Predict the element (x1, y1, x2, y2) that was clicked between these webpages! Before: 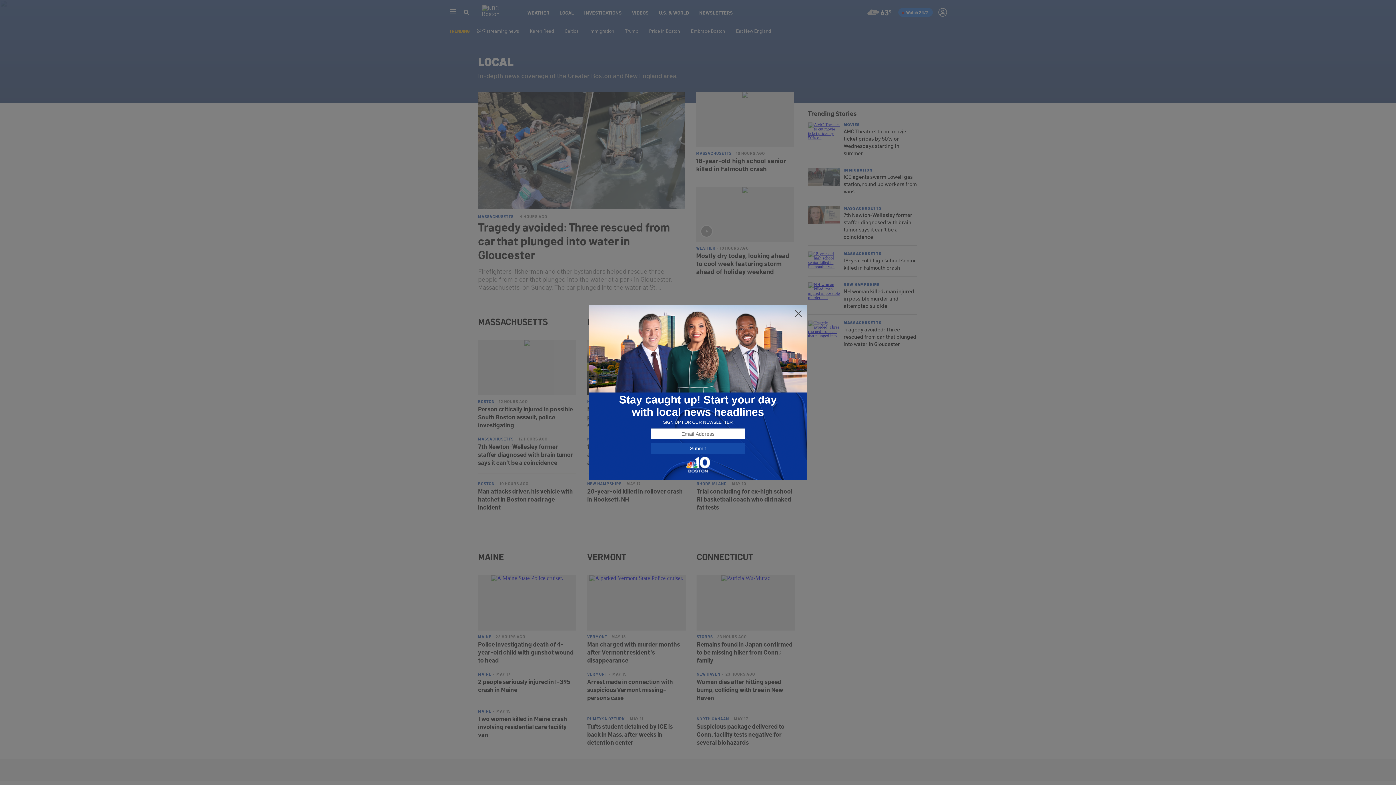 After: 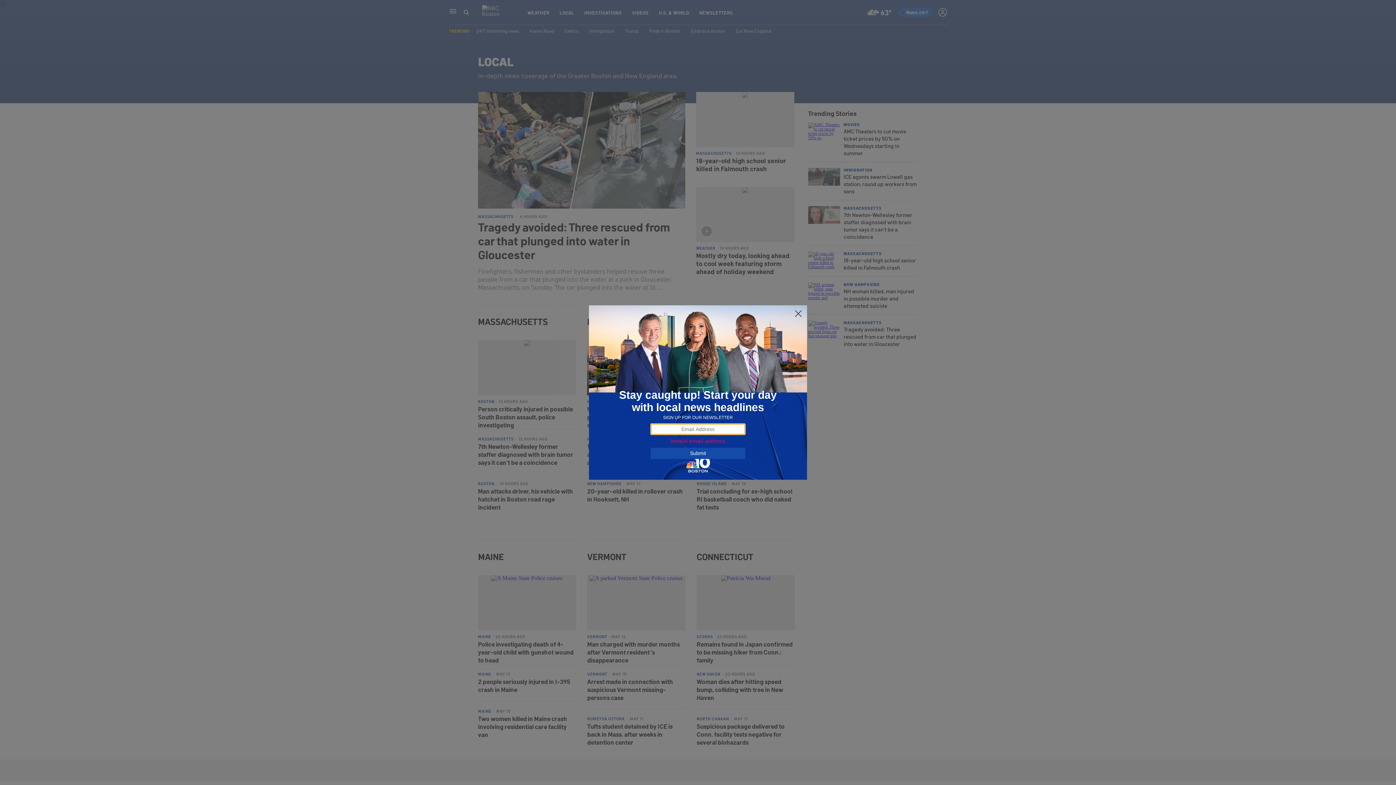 Action: bbox: (650, 443, 745, 454) label: Submit